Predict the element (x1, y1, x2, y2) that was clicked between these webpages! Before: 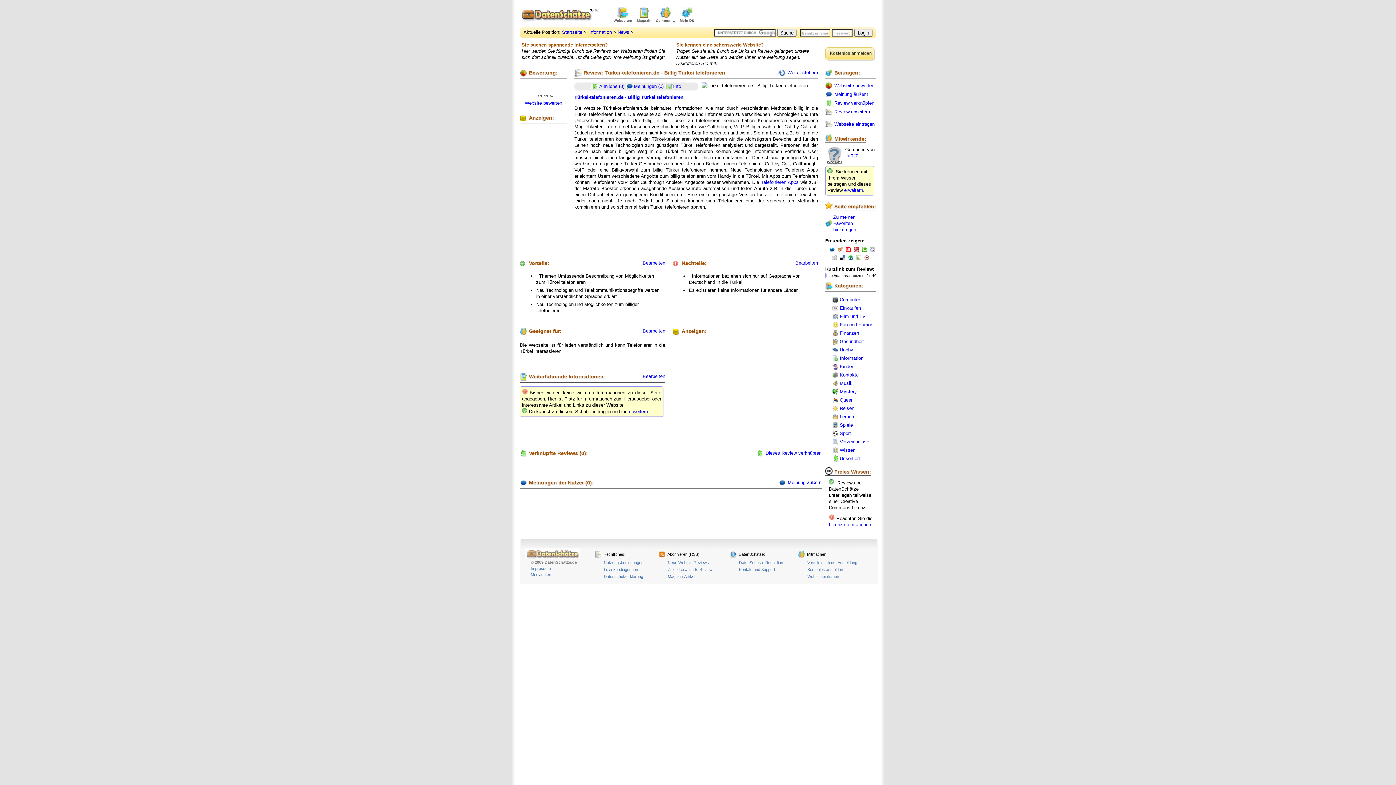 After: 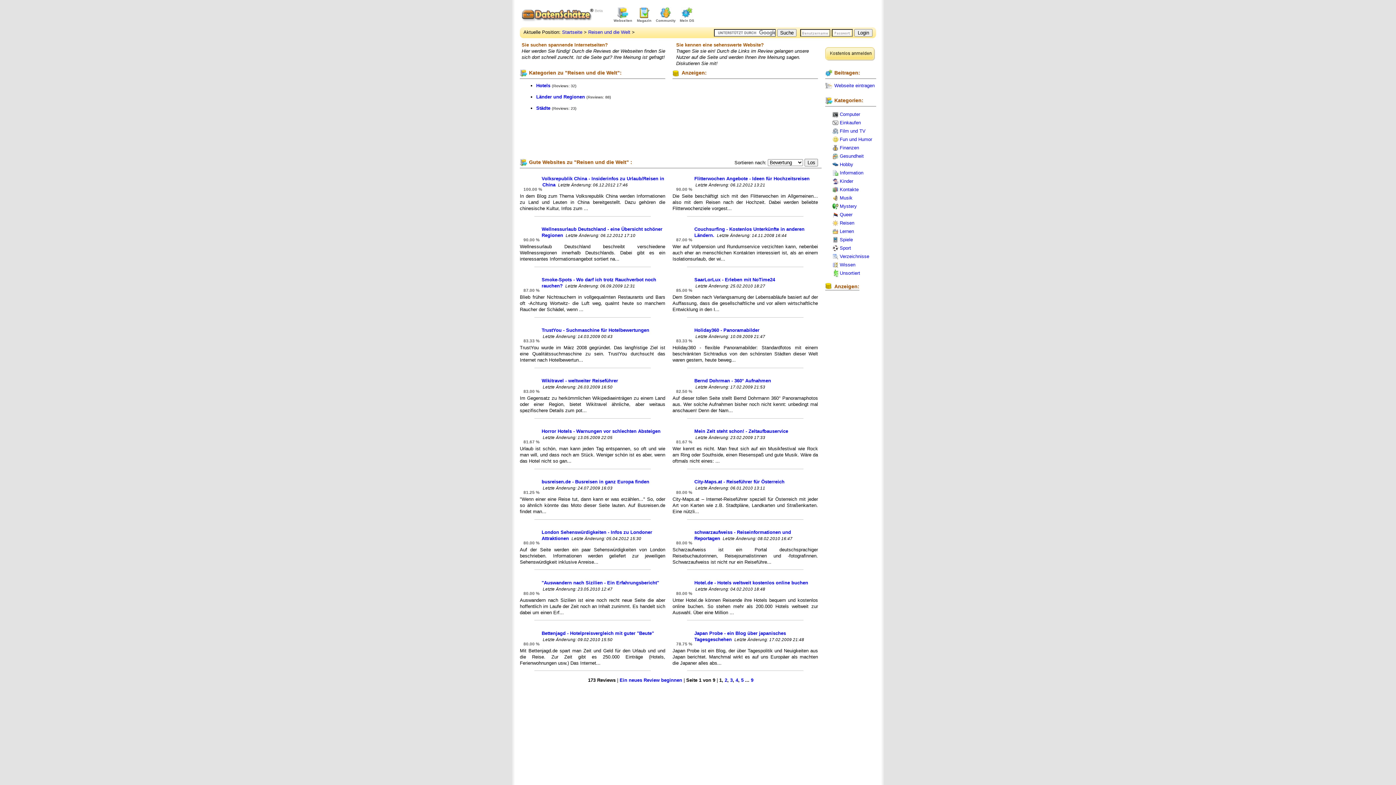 Action: label: Reisen bbox: (832, 404, 880, 412)